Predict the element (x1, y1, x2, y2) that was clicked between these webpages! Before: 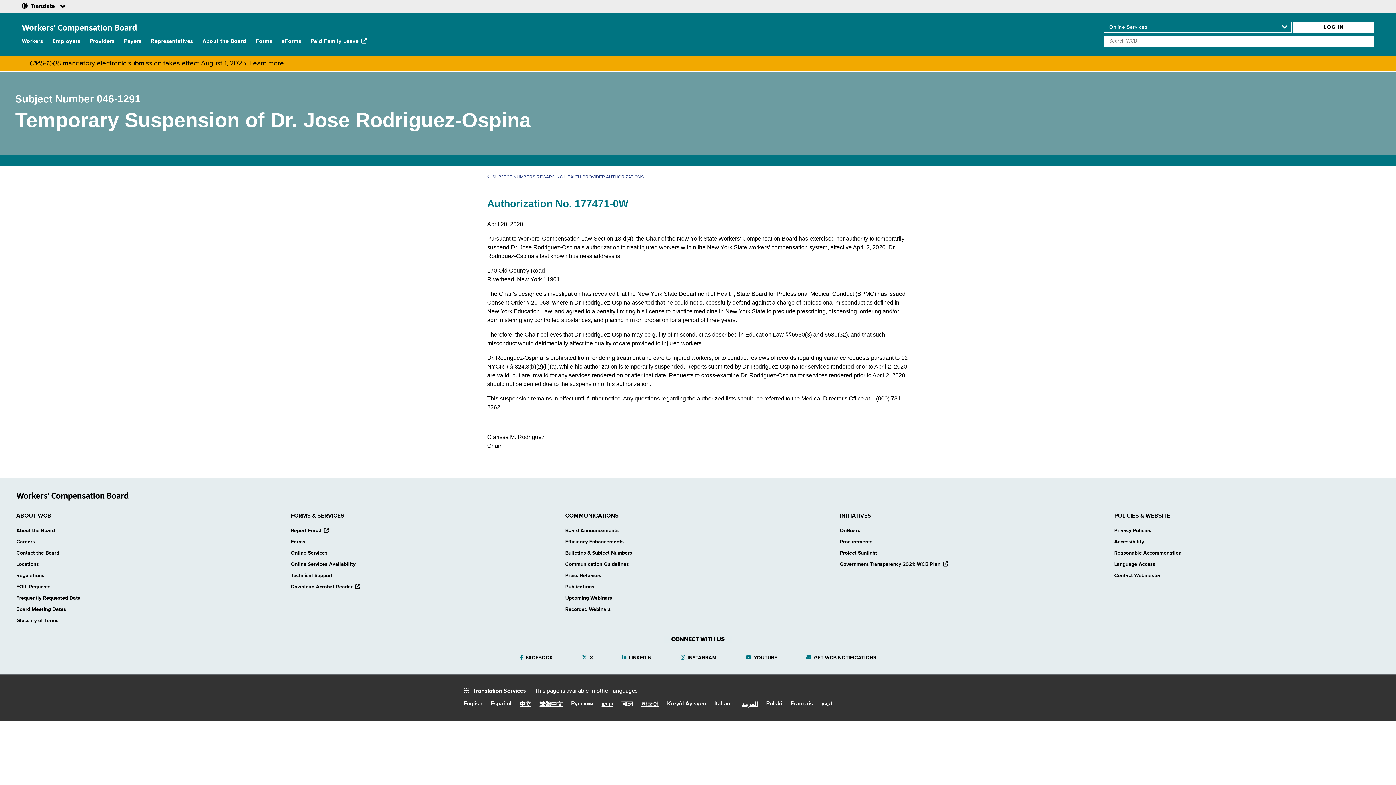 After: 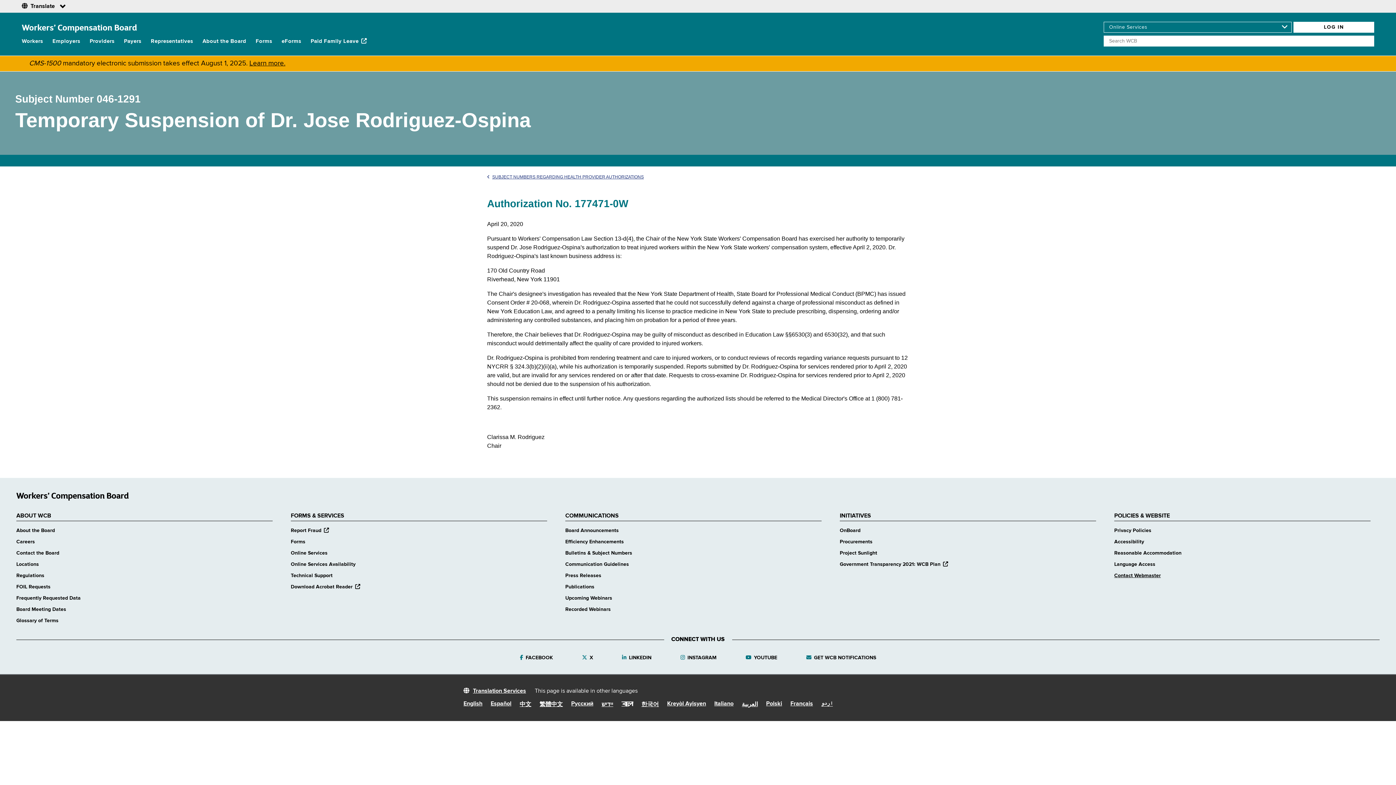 Action: label: Contact Webmaster bbox: (1114, 573, 1161, 578)